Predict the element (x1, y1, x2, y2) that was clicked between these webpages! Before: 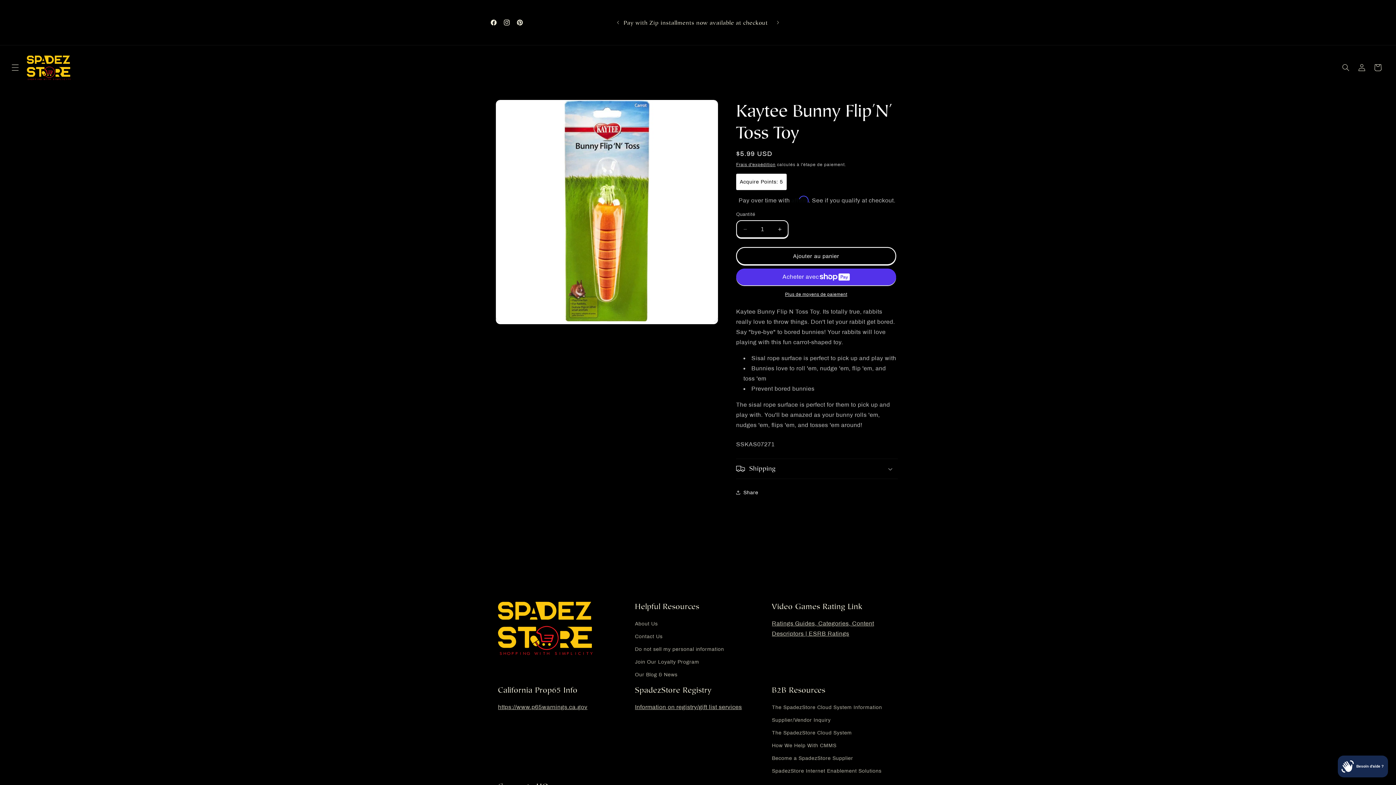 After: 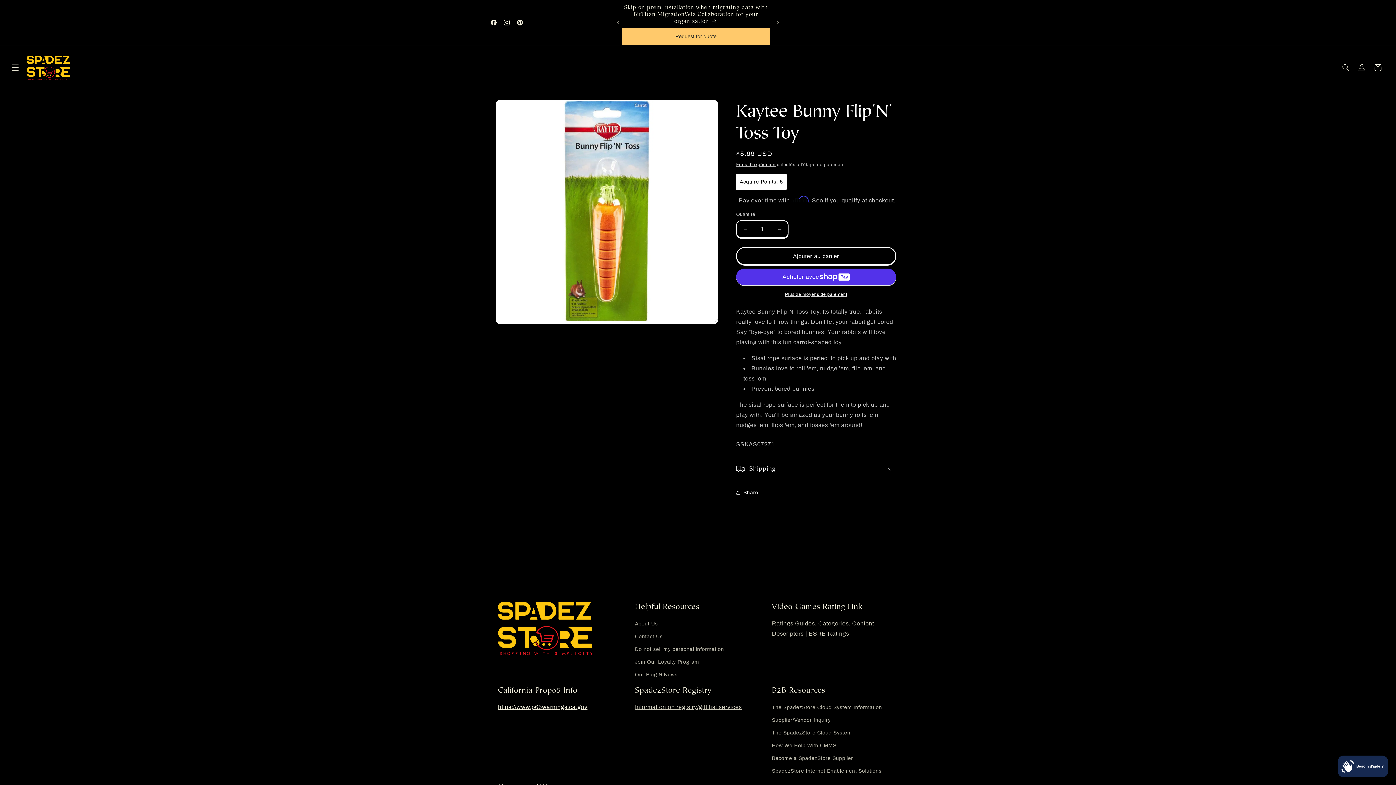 Action: label: https://www.p65warnings.ca.gov bbox: (498, 704, 587, 710)